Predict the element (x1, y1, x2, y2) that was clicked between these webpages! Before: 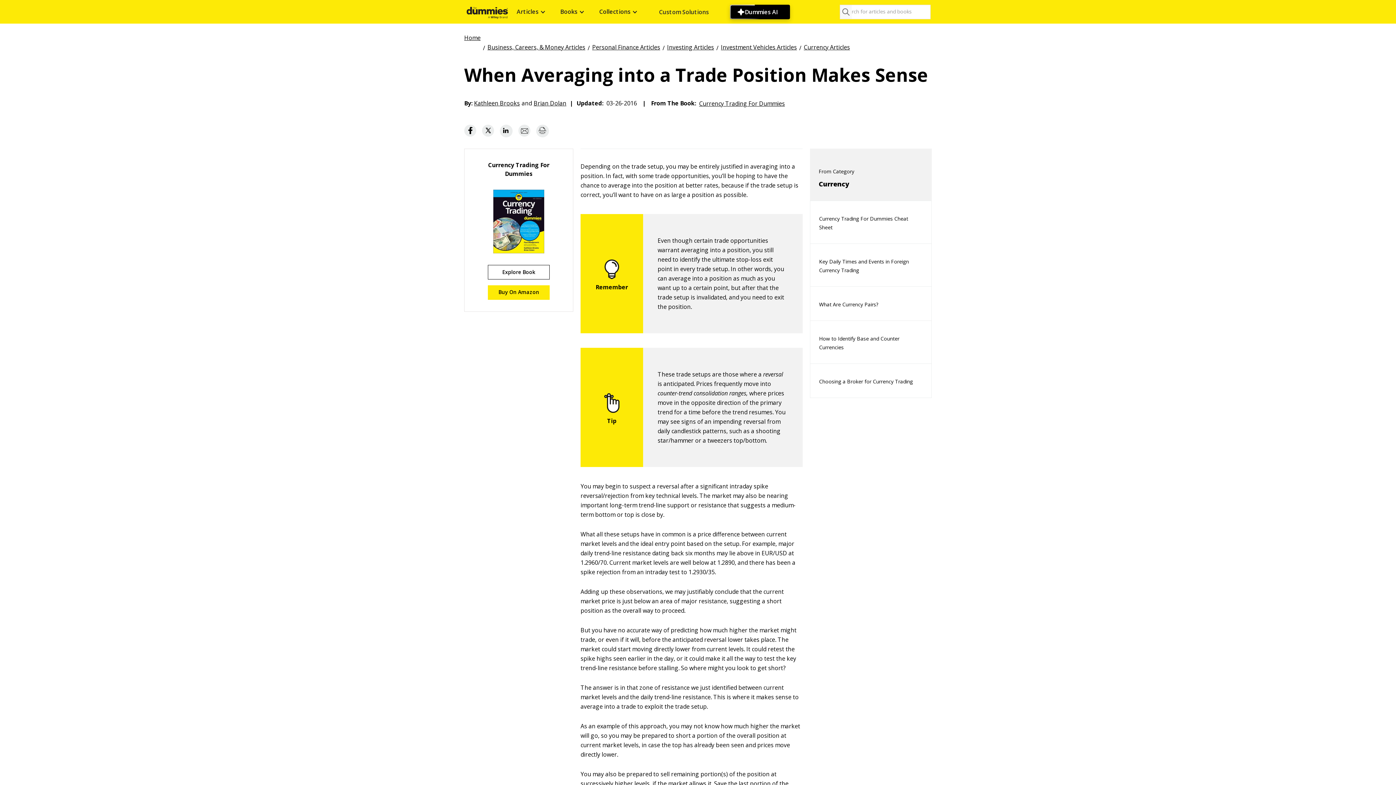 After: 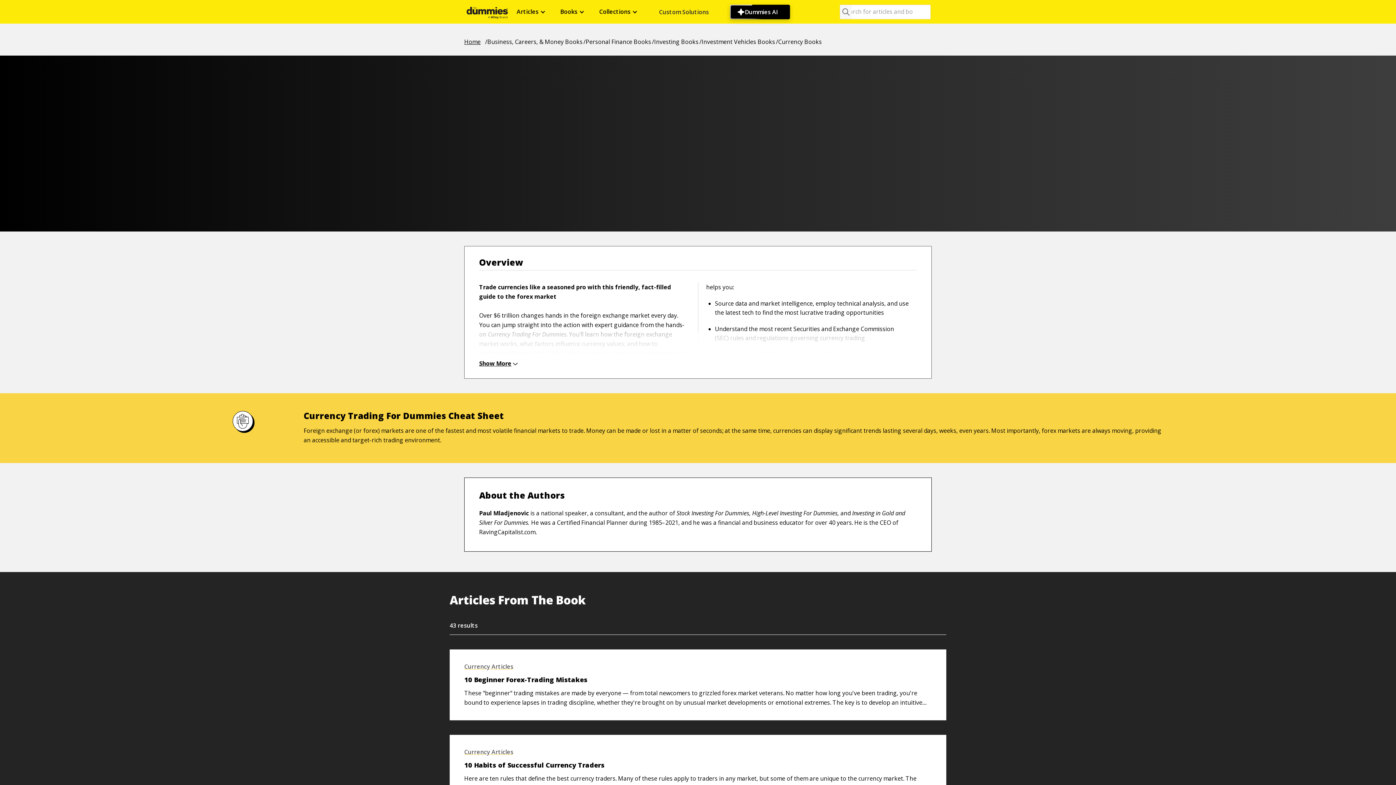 Action: label: Currency Trading For Dummies bbox: (722, 98, 808, 106)